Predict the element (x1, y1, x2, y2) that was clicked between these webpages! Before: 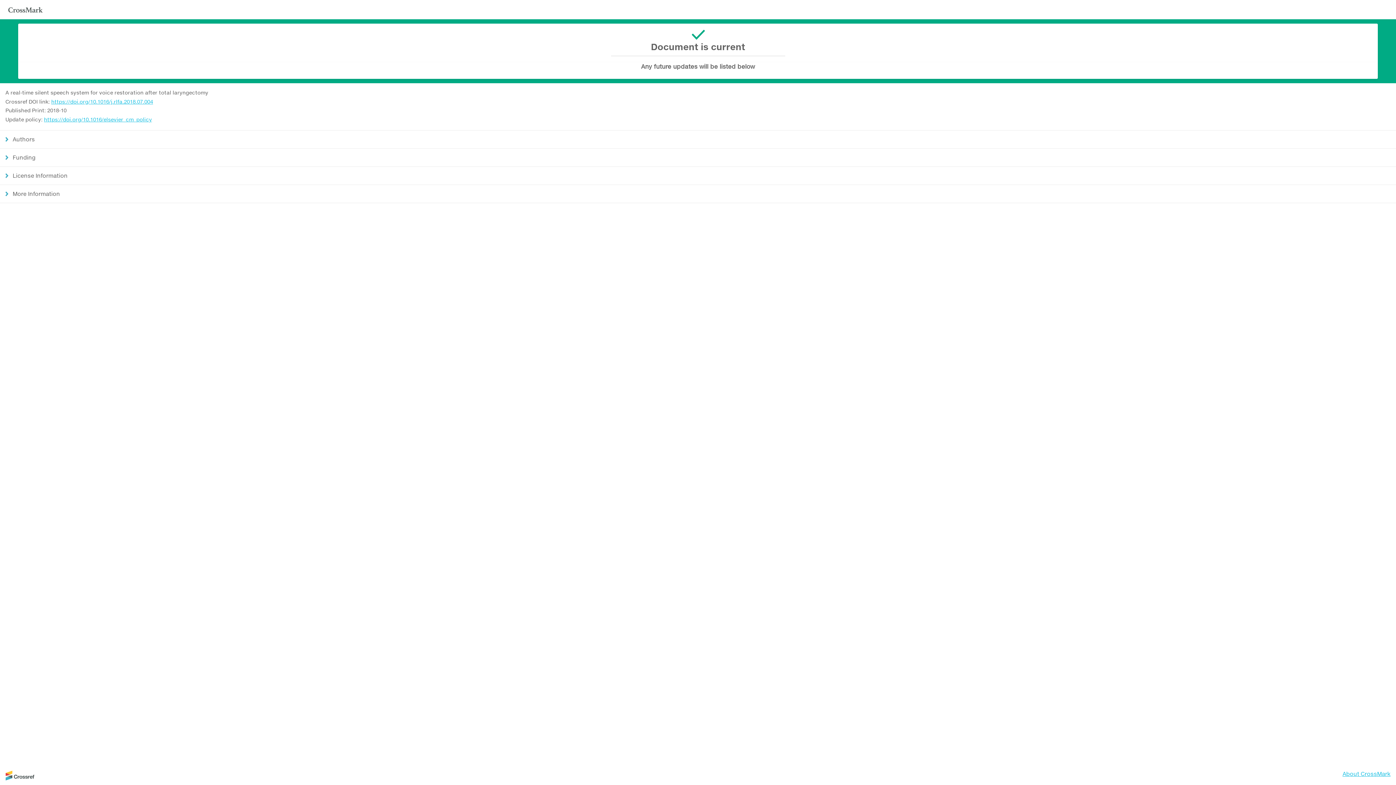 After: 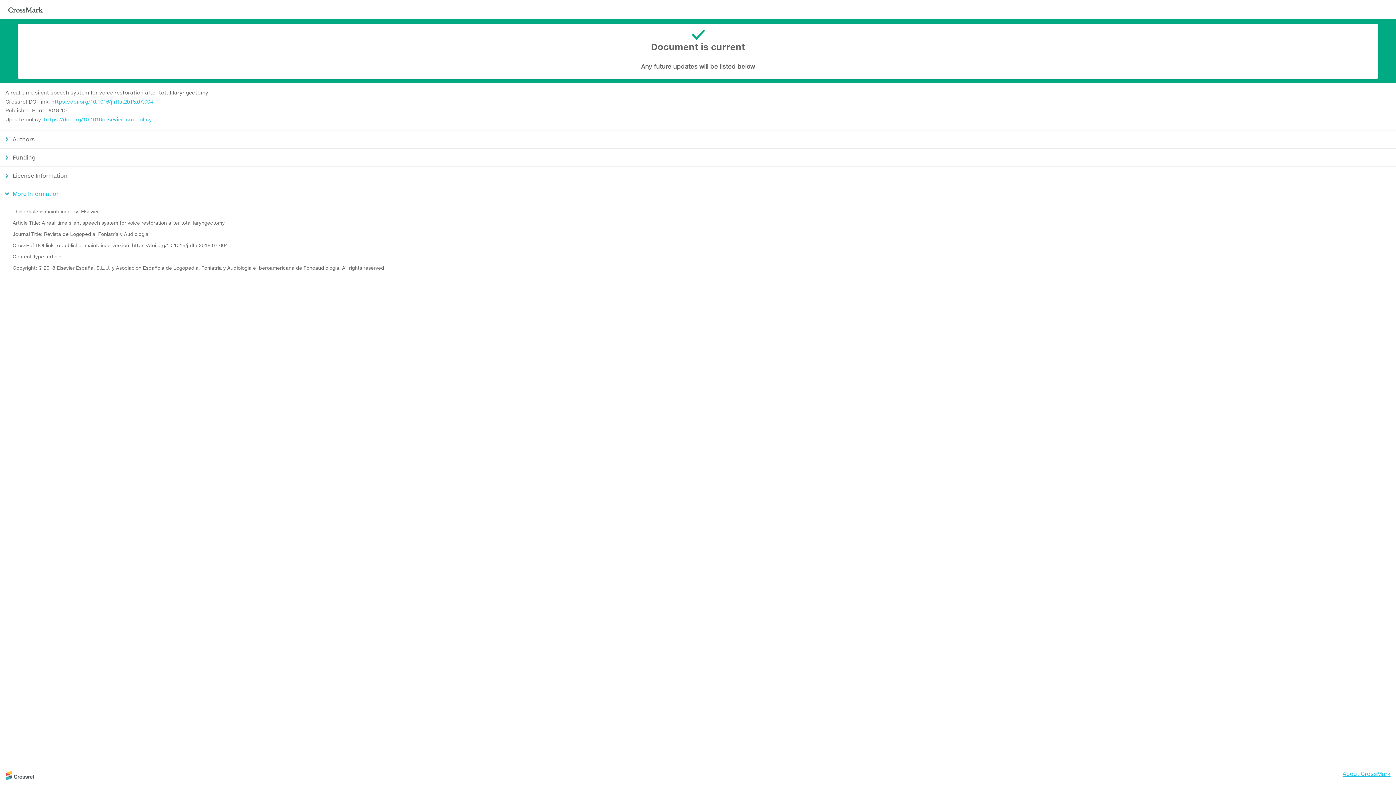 Action: bbox: (0, 184, 1396, 203) label: More Information